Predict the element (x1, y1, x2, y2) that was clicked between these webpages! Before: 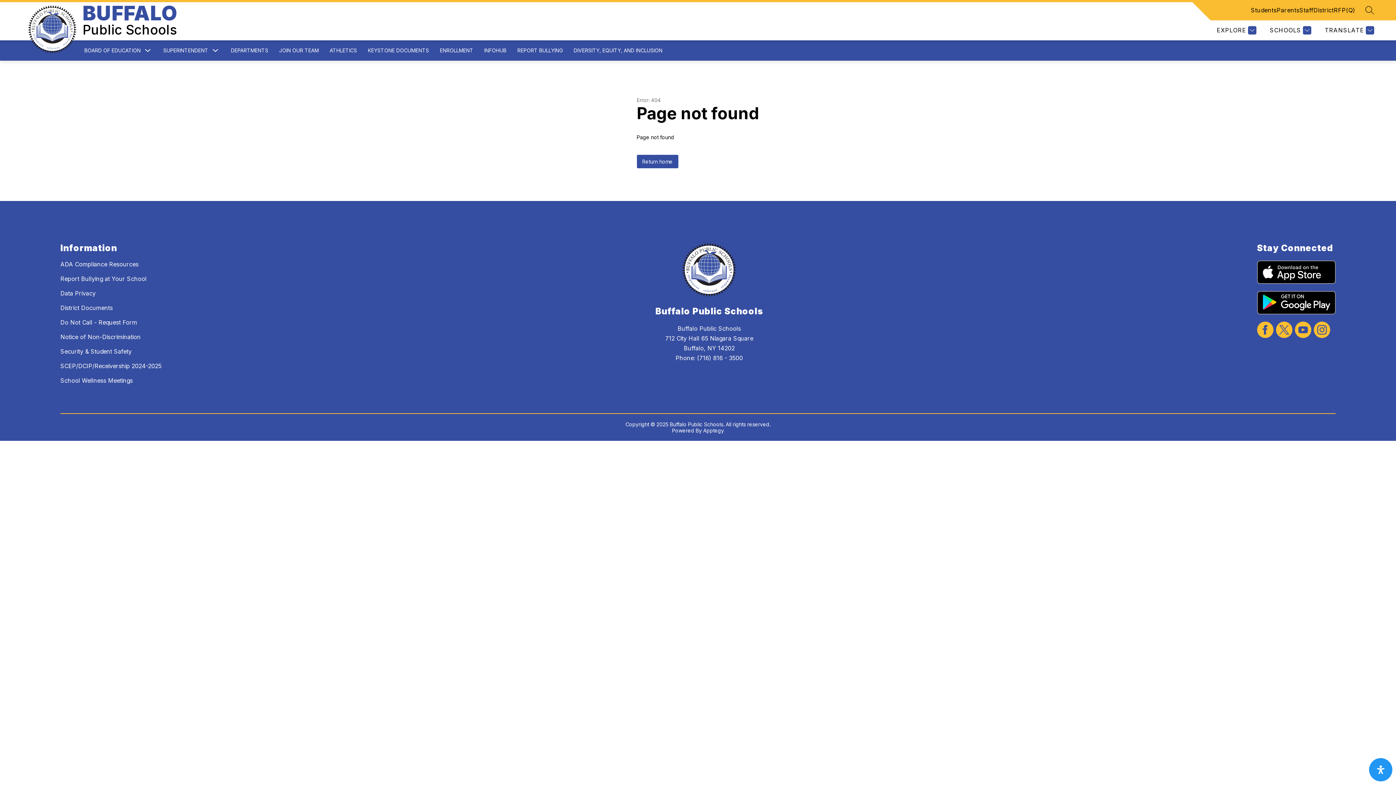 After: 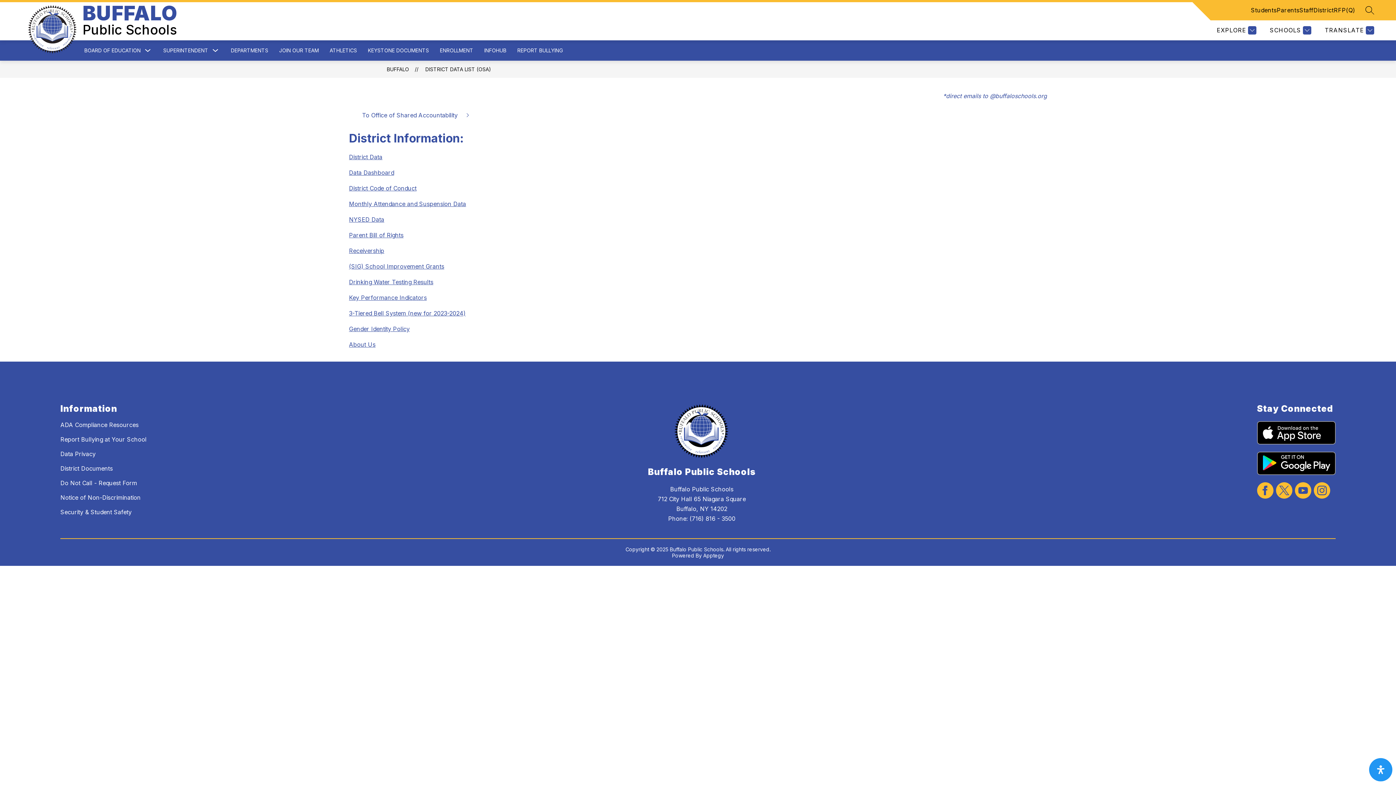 Action: label: District bbox: (1313, 5, 1334, 14)